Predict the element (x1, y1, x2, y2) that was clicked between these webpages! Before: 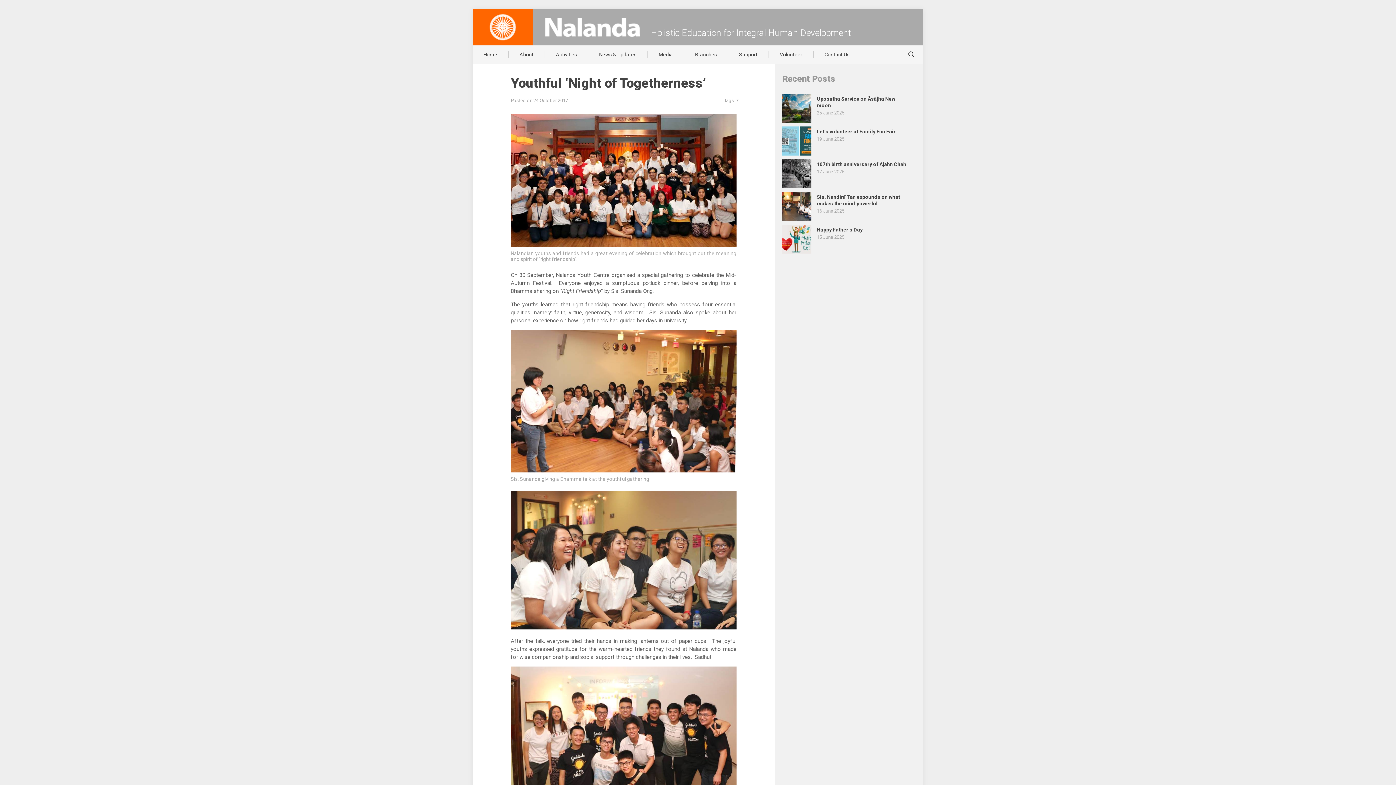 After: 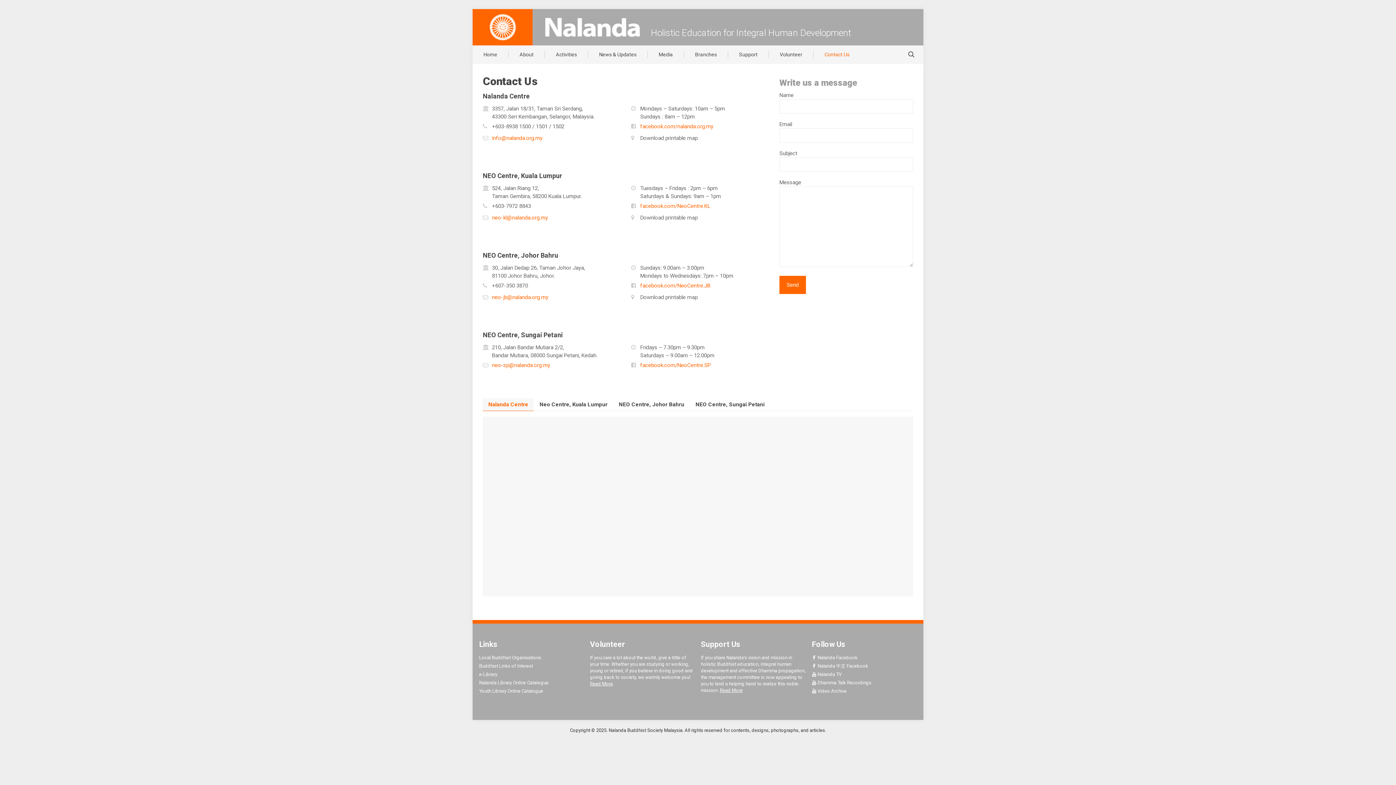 Action: label: Contact Us bbox: (813, 45, 860, 63)